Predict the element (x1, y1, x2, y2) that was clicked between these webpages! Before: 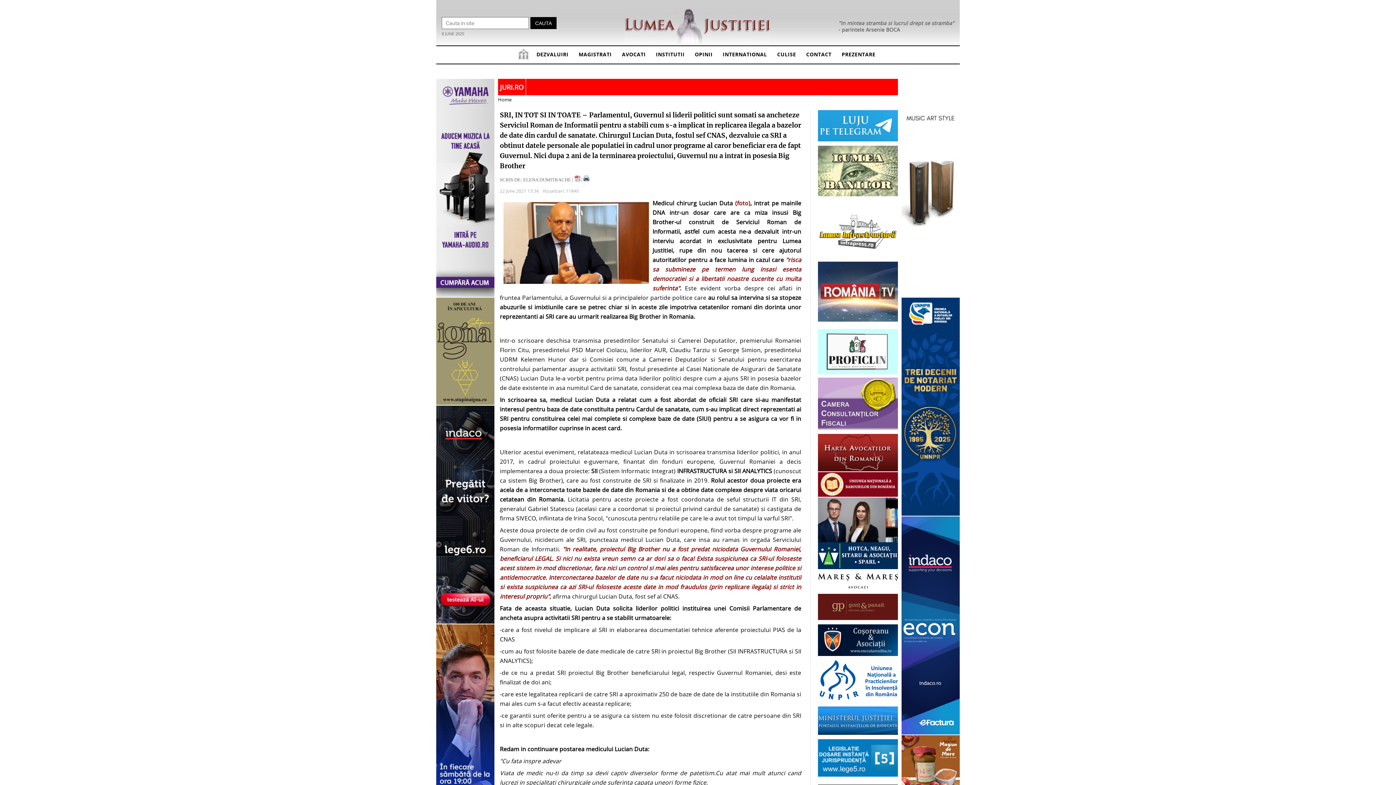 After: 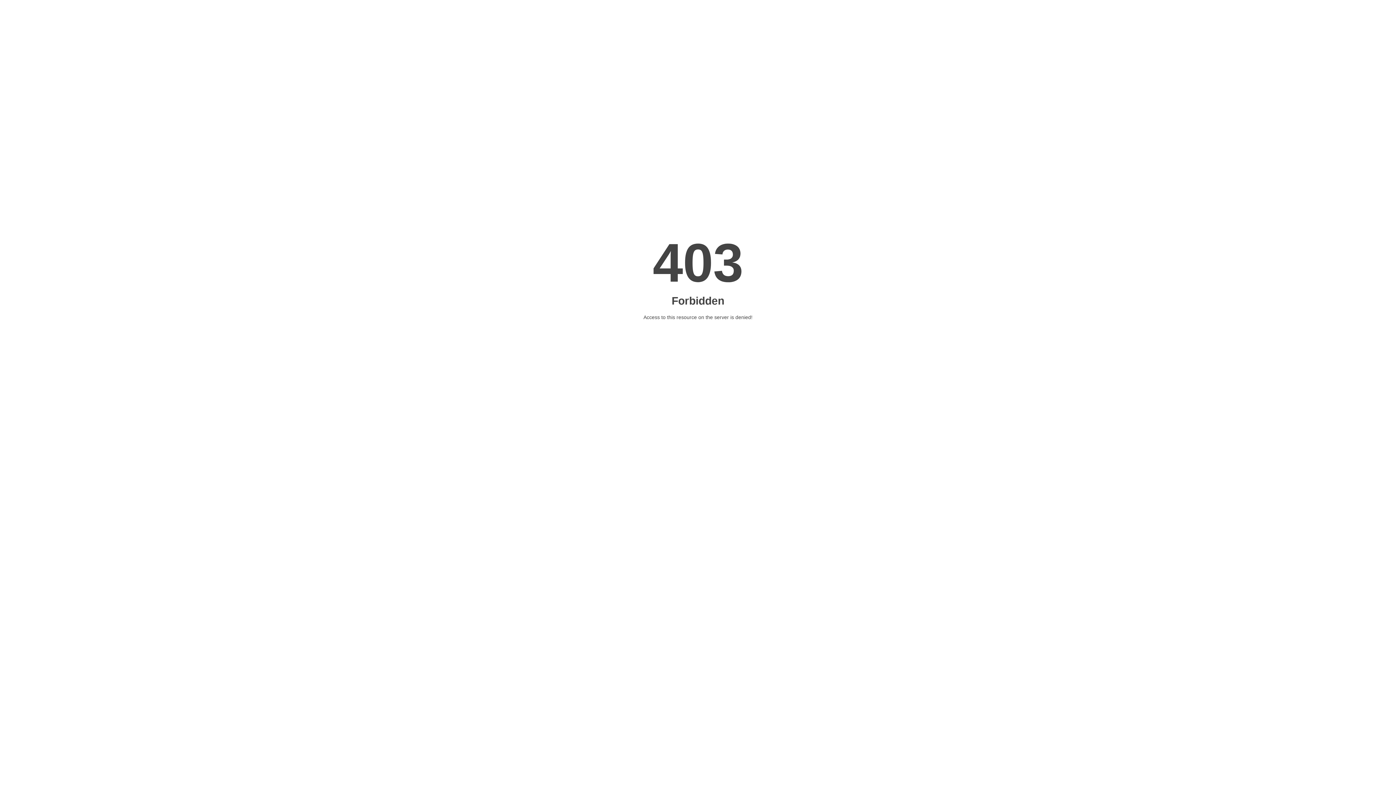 Action: bbox: (436, 400, 494, 406) label:  